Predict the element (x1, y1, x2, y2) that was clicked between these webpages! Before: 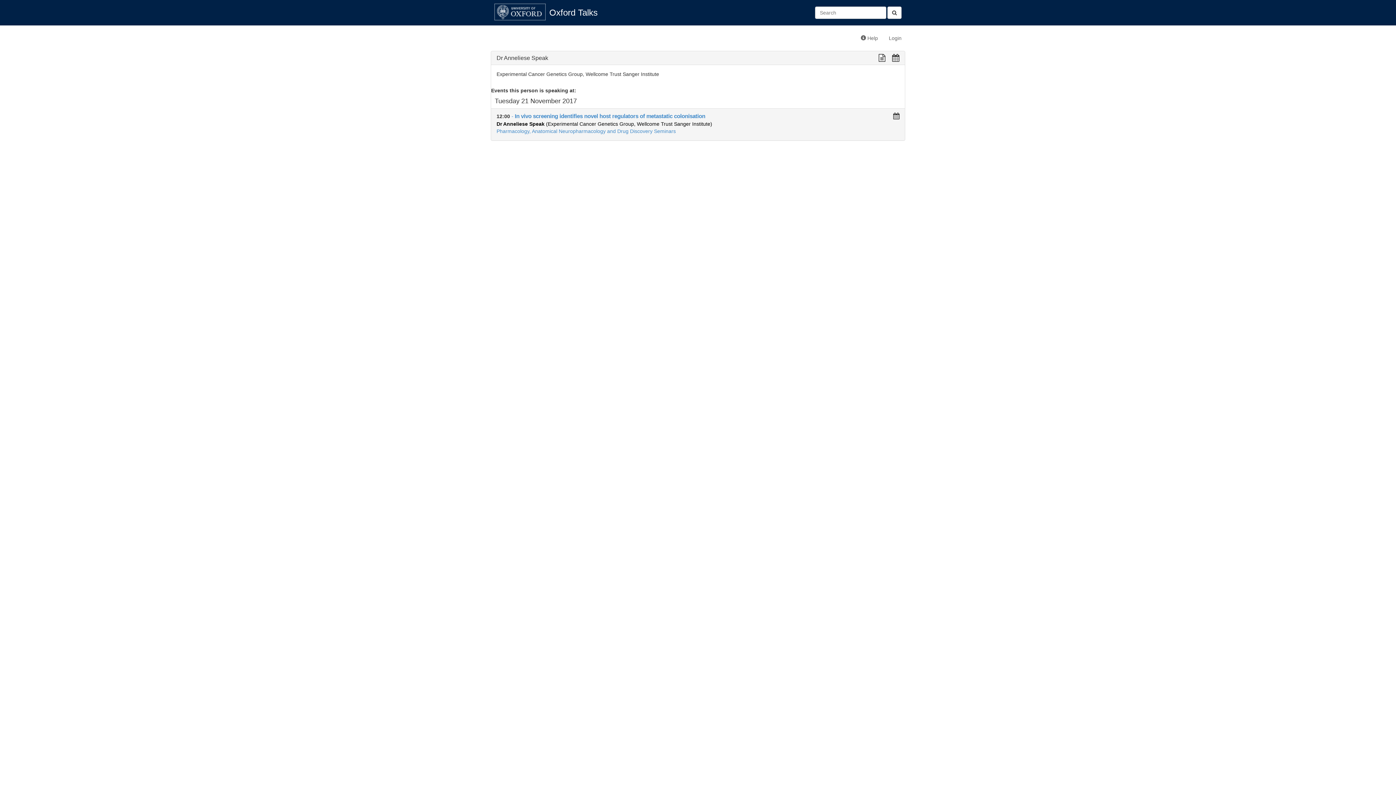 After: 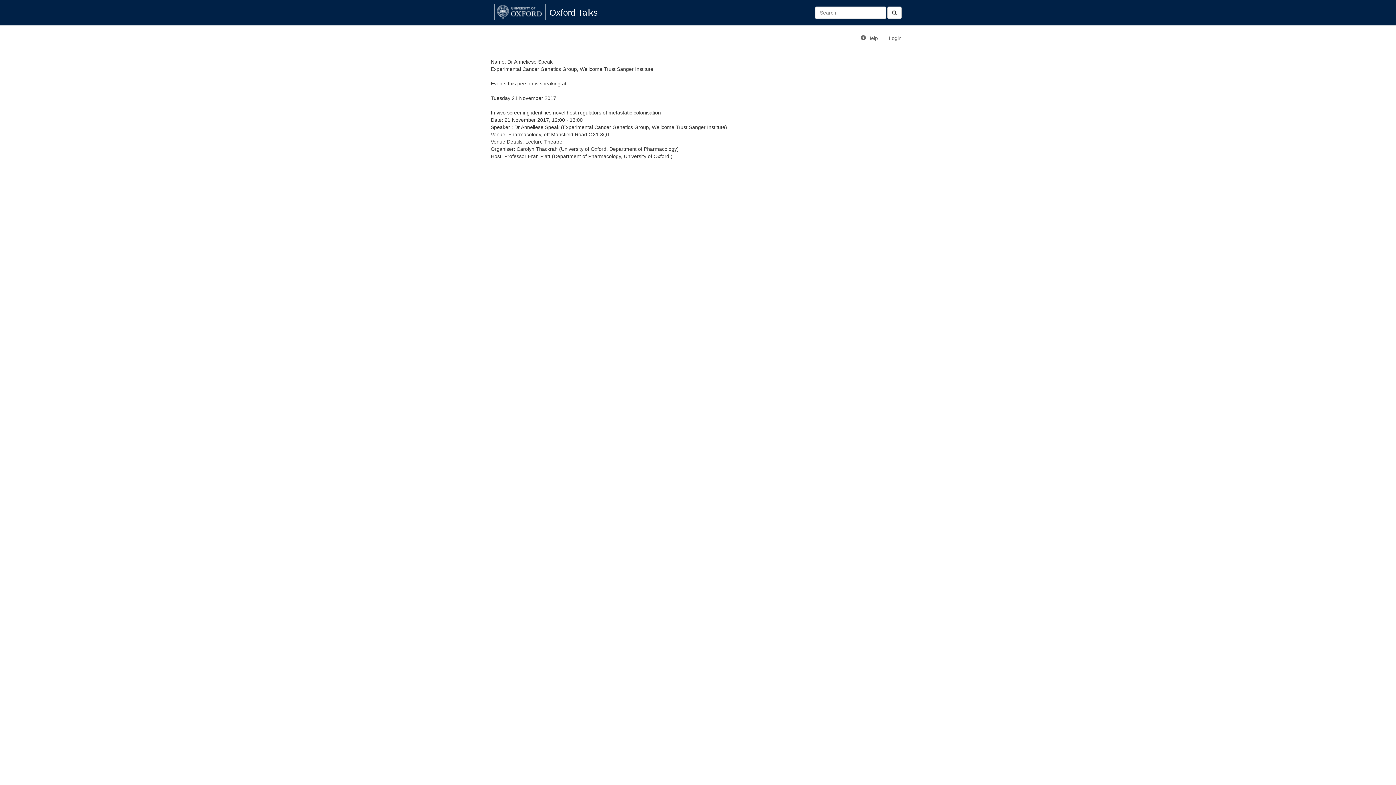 Action: bbox: (878, 54, 886, 61) label:  